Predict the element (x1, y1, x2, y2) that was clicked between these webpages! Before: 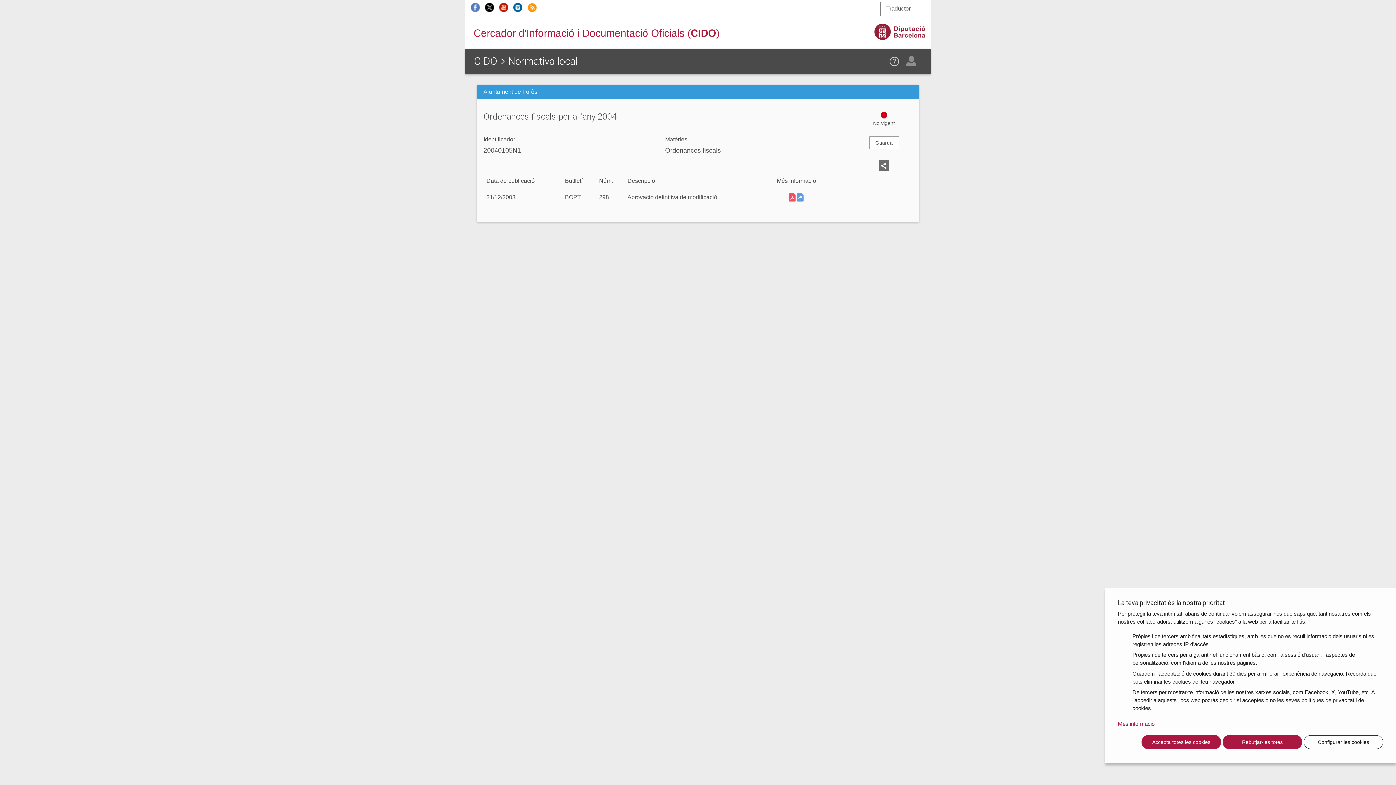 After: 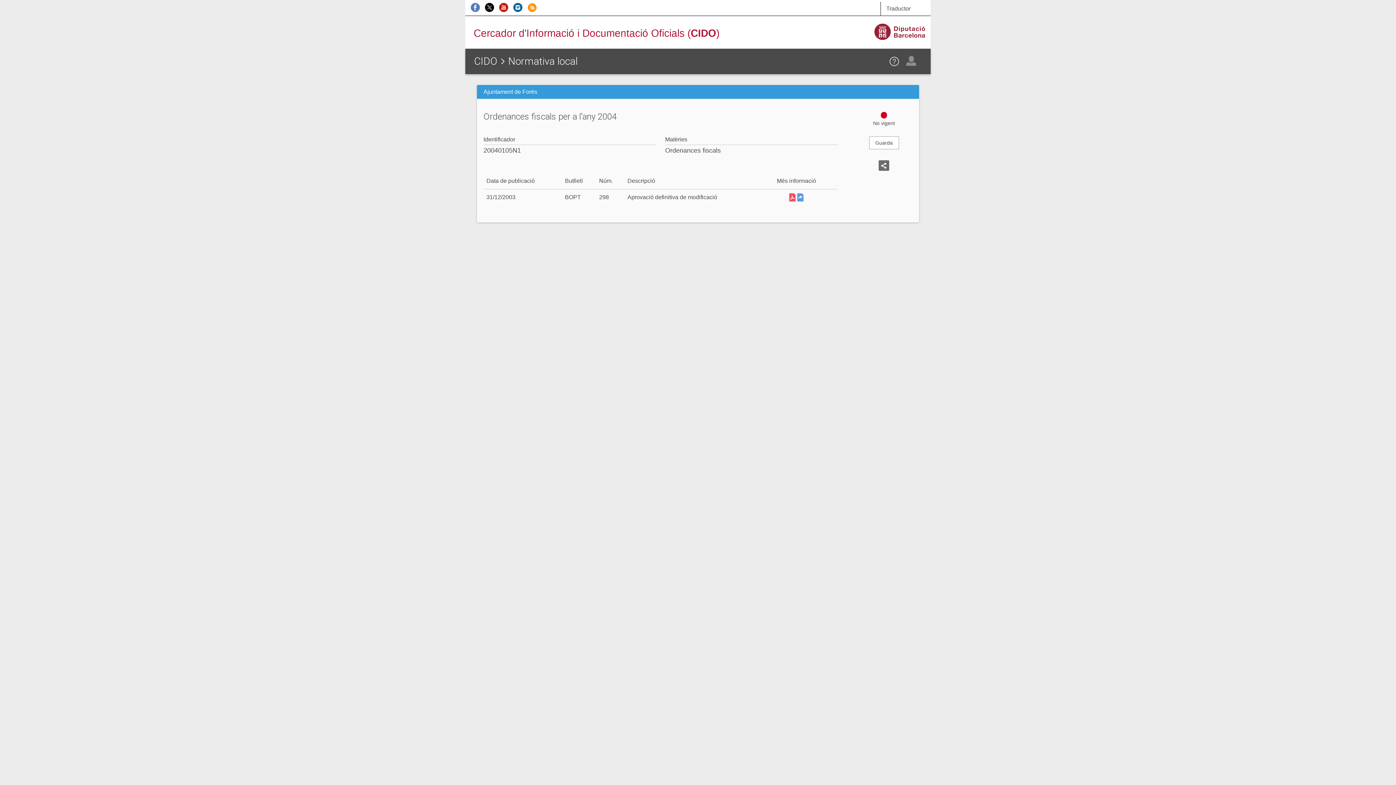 Action: label: Accepta totes les cookies bbox: (1141, 735, 1221, 749)